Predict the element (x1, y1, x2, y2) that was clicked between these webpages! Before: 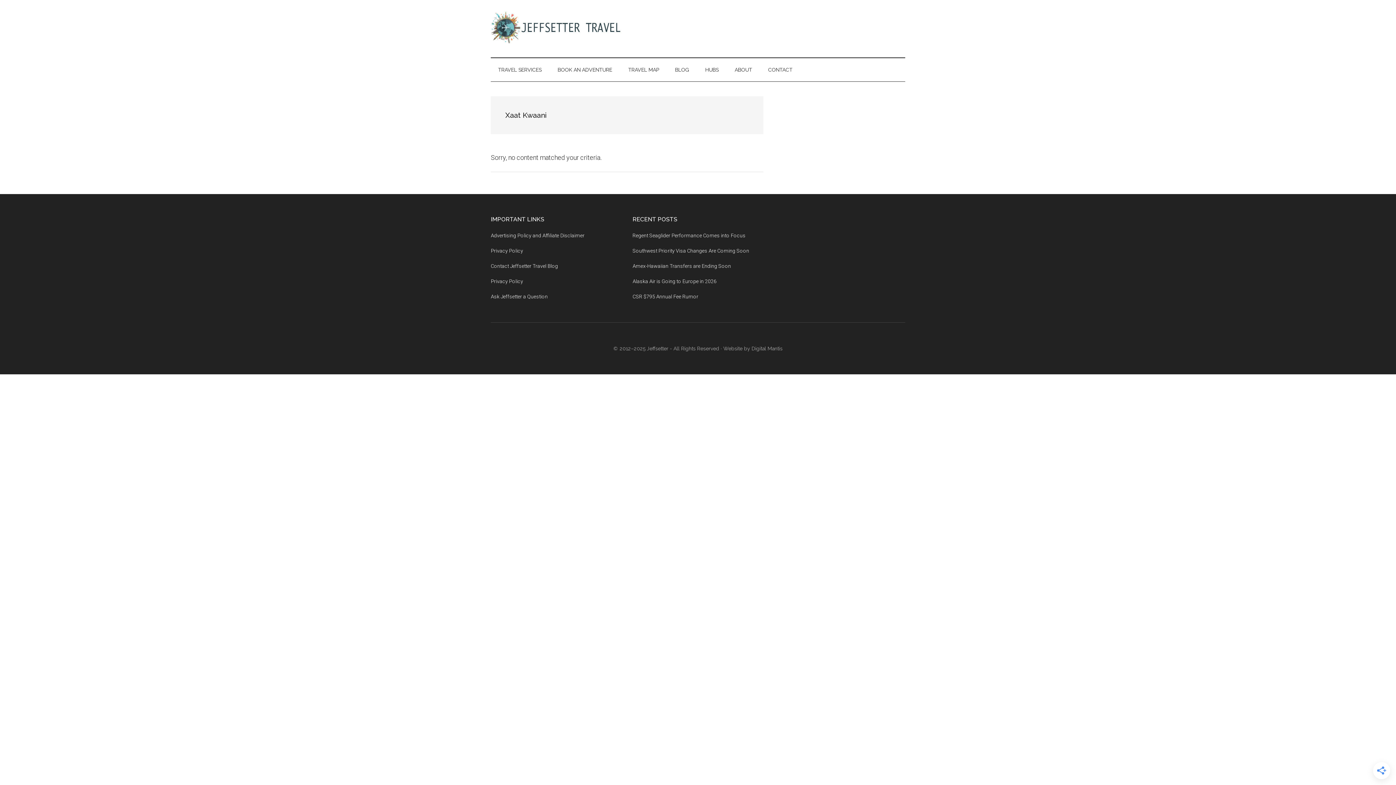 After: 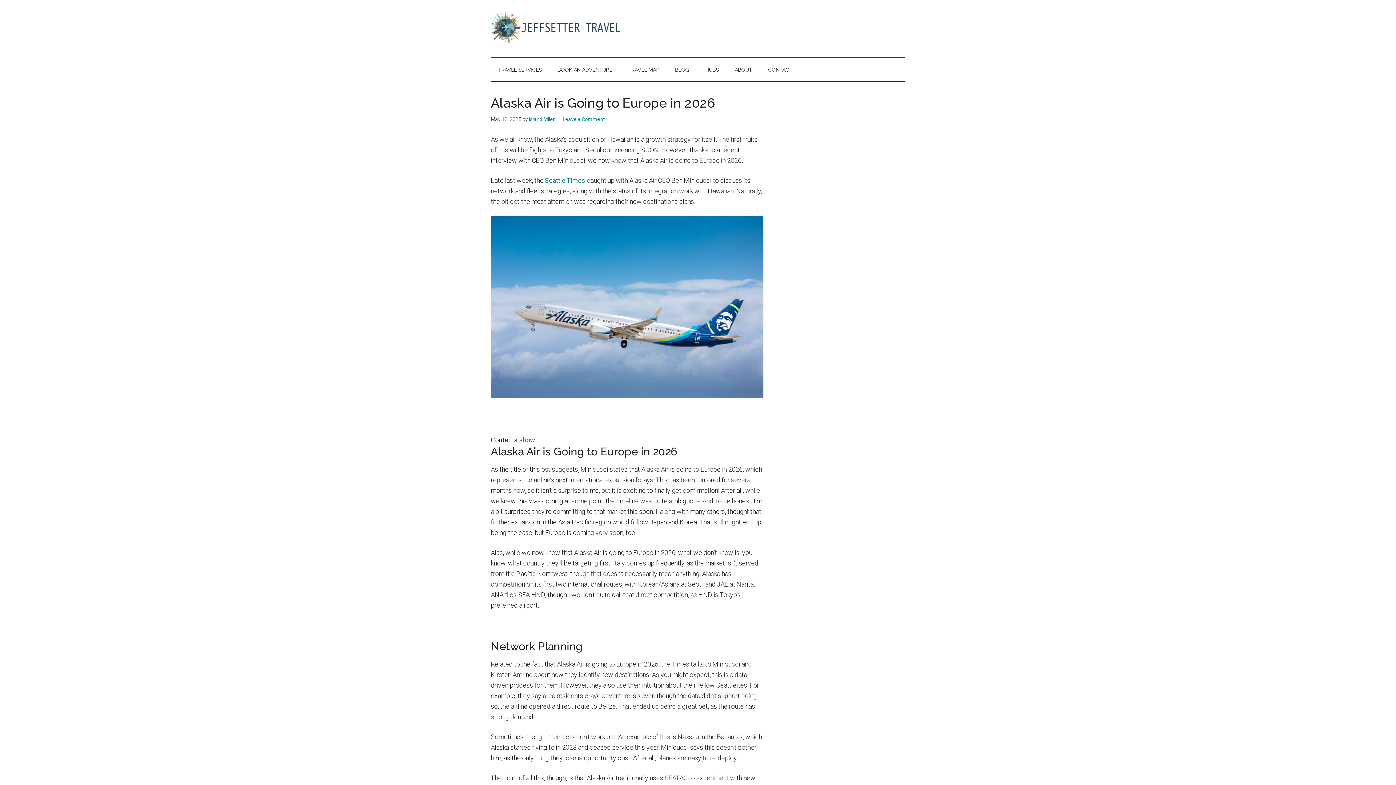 Action: bbox: (632, 278, 716, 284) label: Alaska Air is Going to Europe in 2026